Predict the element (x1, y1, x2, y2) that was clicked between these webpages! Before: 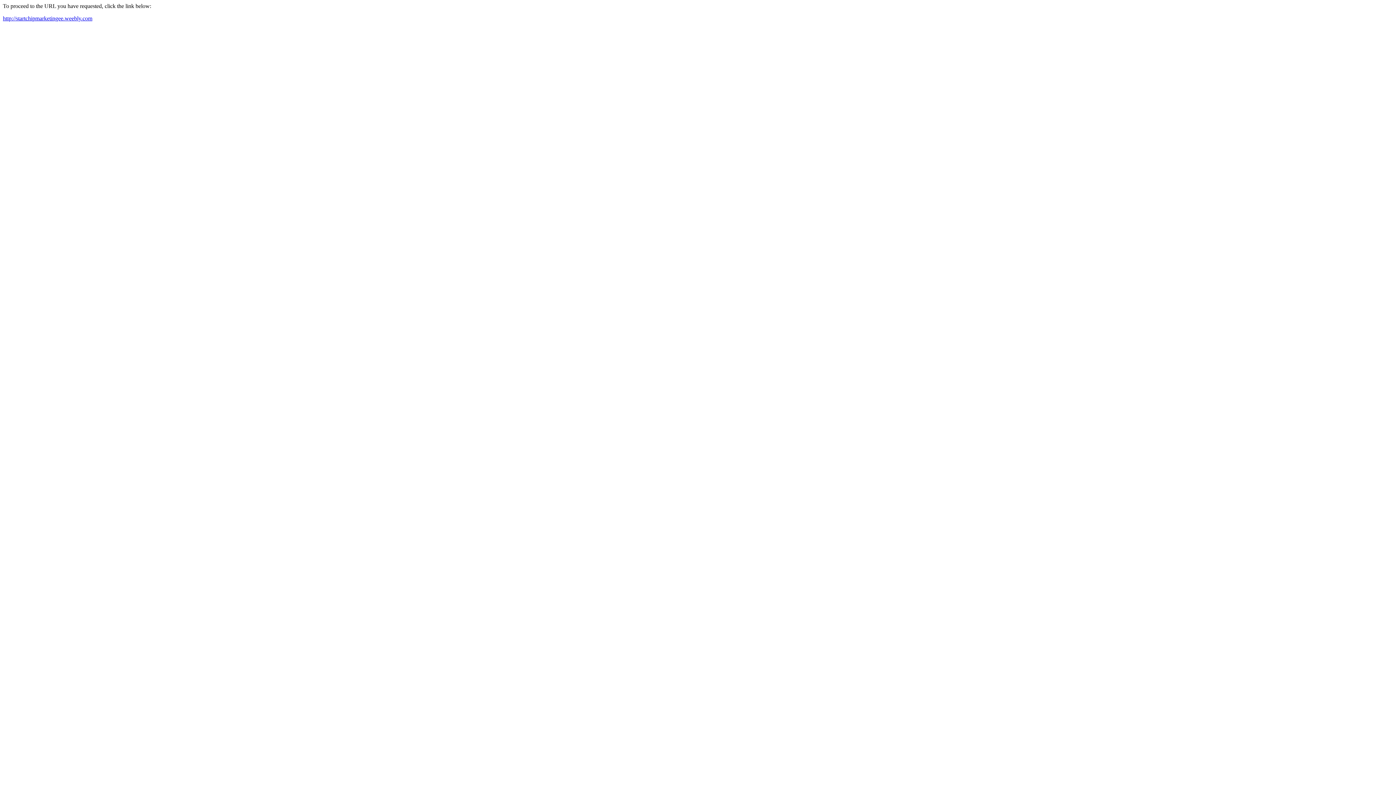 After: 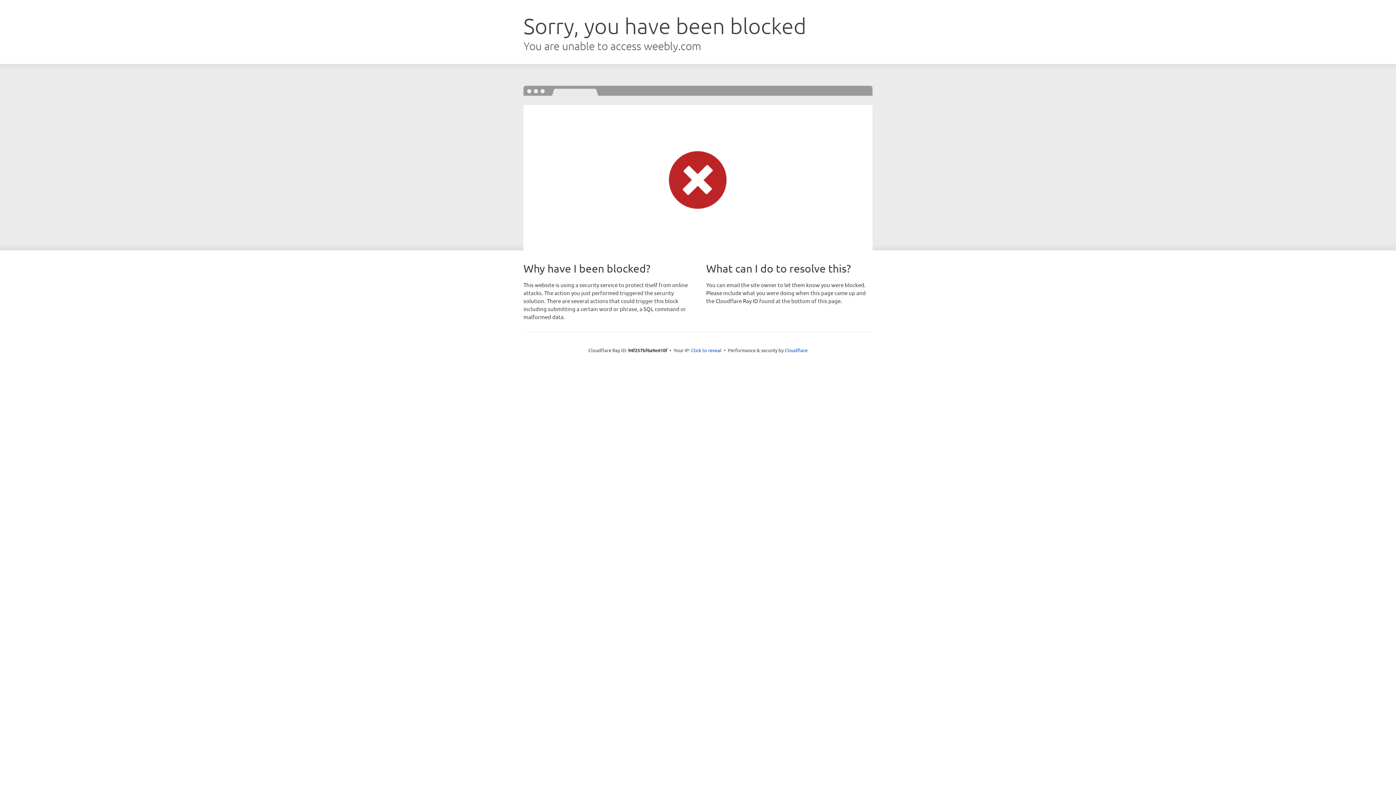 Action: label: http://startchipmarketingee.weebly.com bbox: (2, 15, 92, 21)